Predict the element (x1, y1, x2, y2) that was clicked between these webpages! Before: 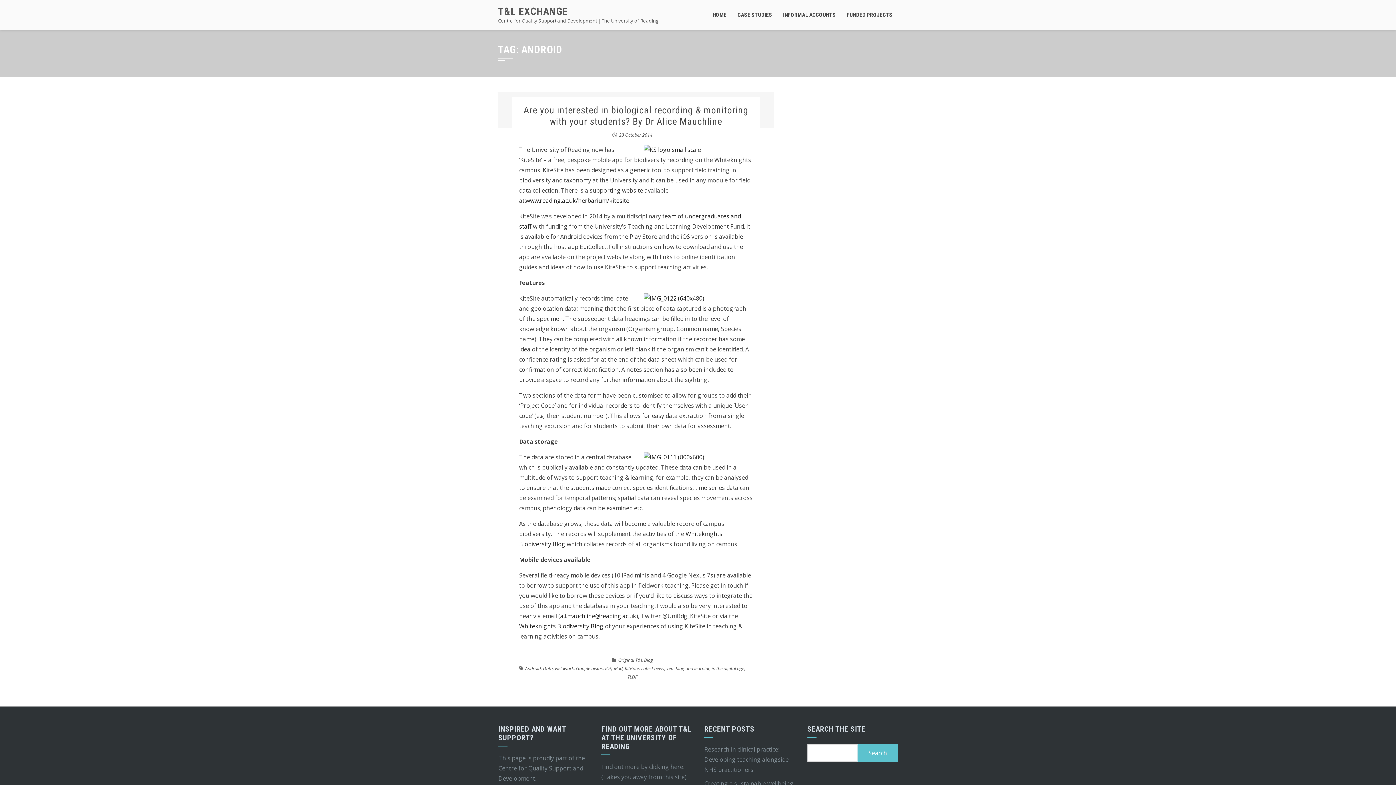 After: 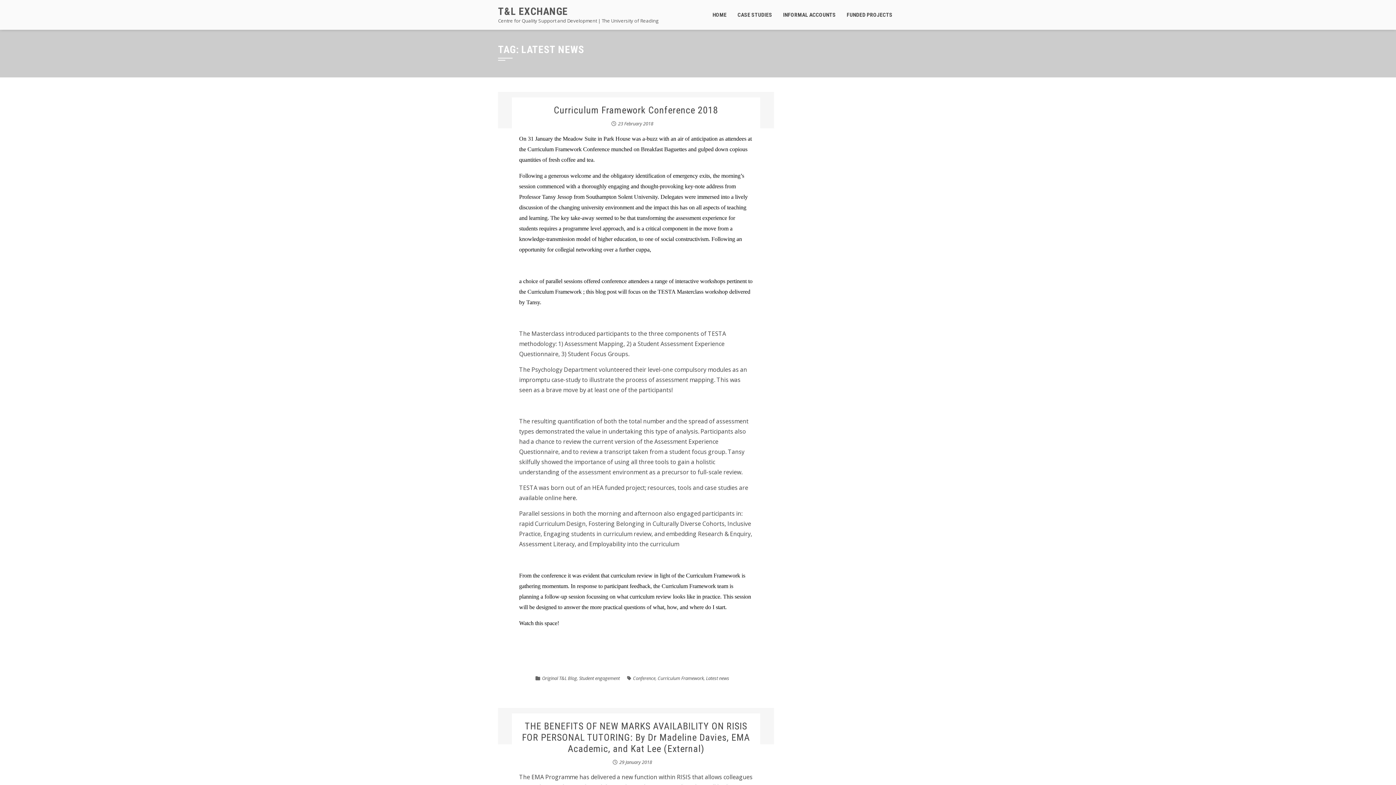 Action: label: Latest news bbox: (641, 665, 664, 672)